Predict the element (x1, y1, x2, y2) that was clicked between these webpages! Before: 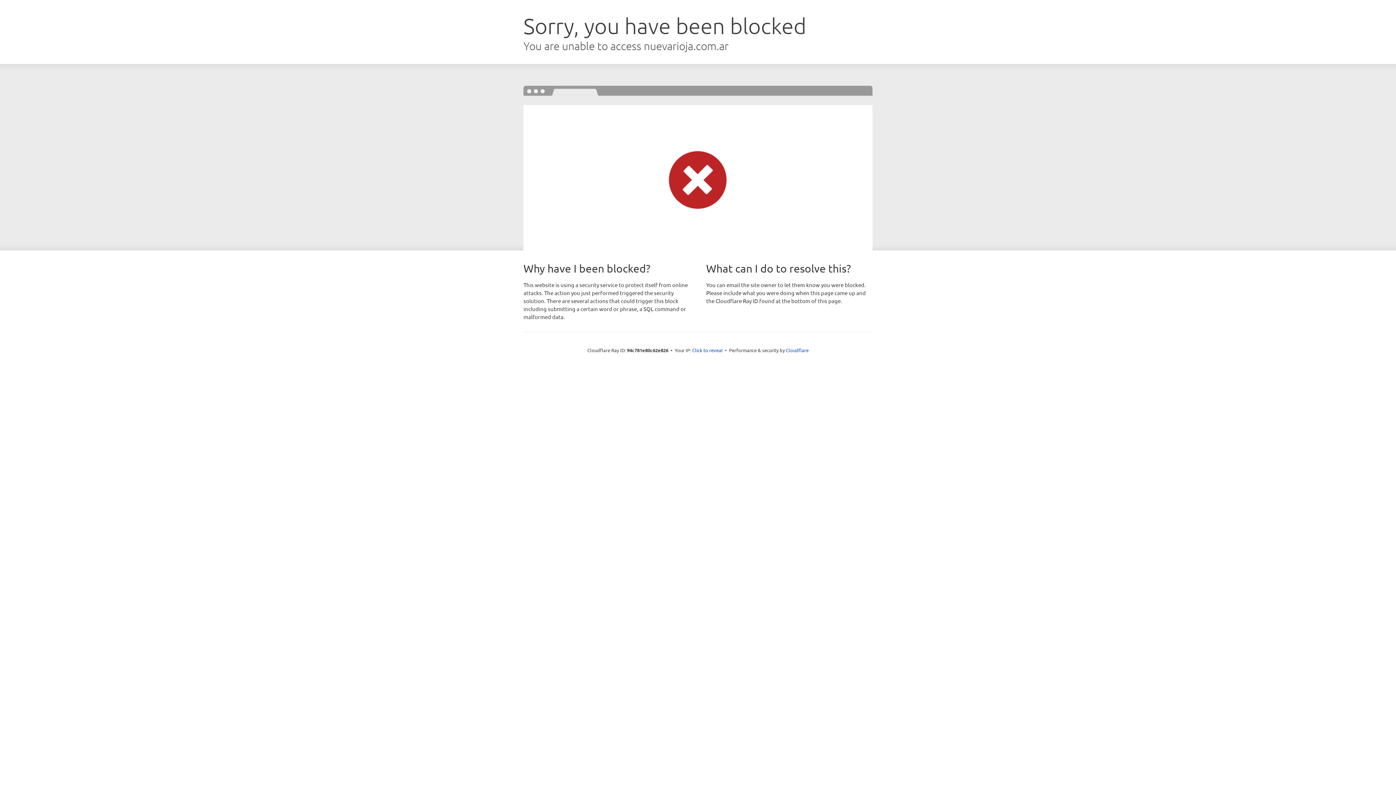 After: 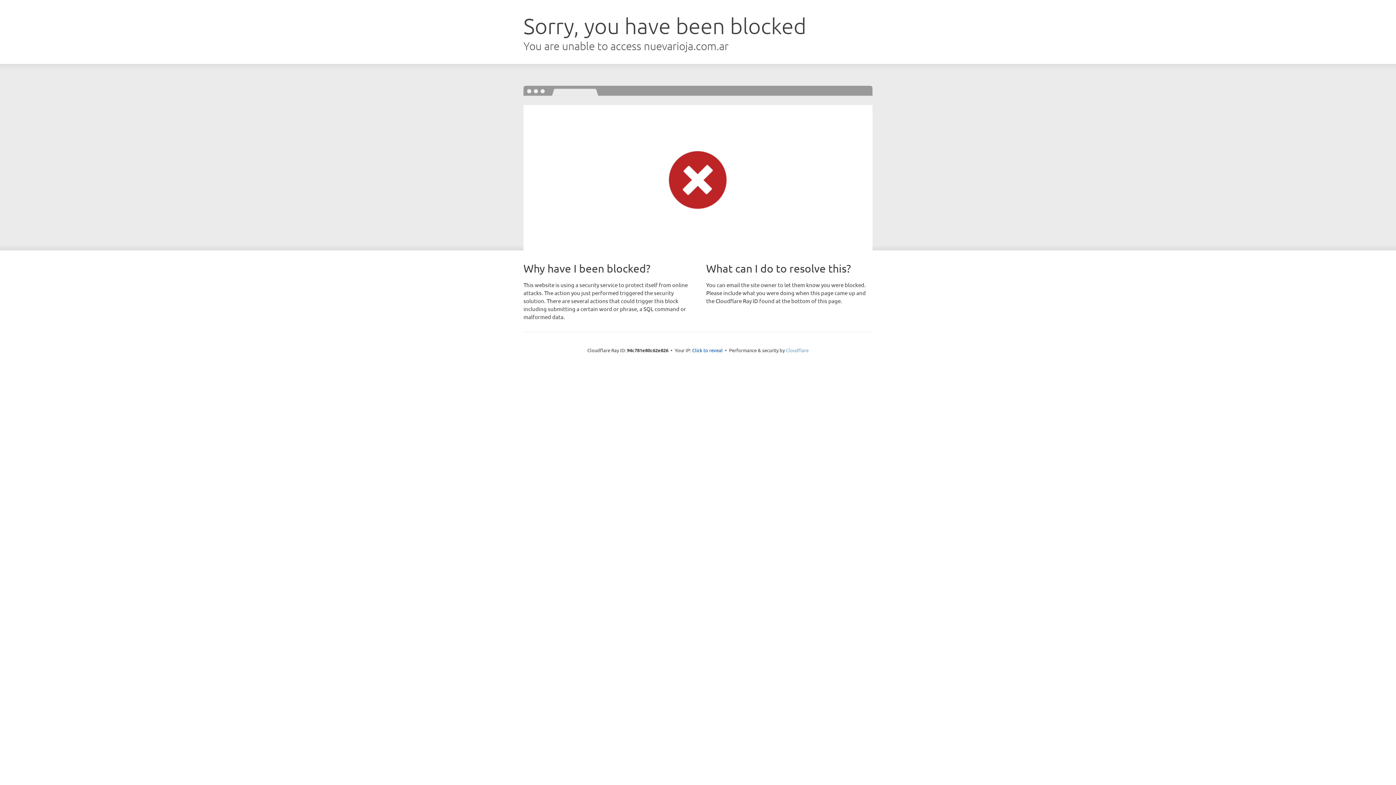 Action: label: Cloudflare bbox: (786, 347, 808, 353)